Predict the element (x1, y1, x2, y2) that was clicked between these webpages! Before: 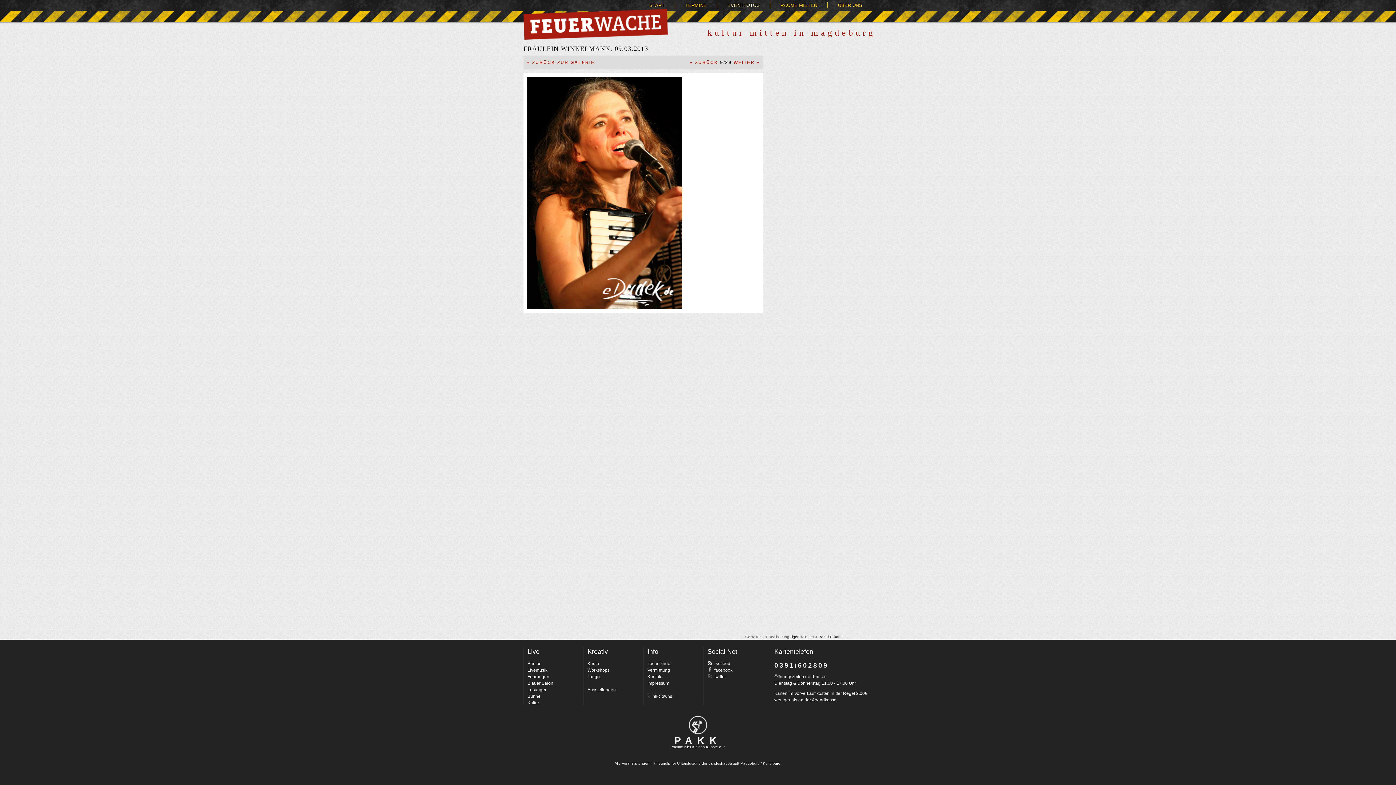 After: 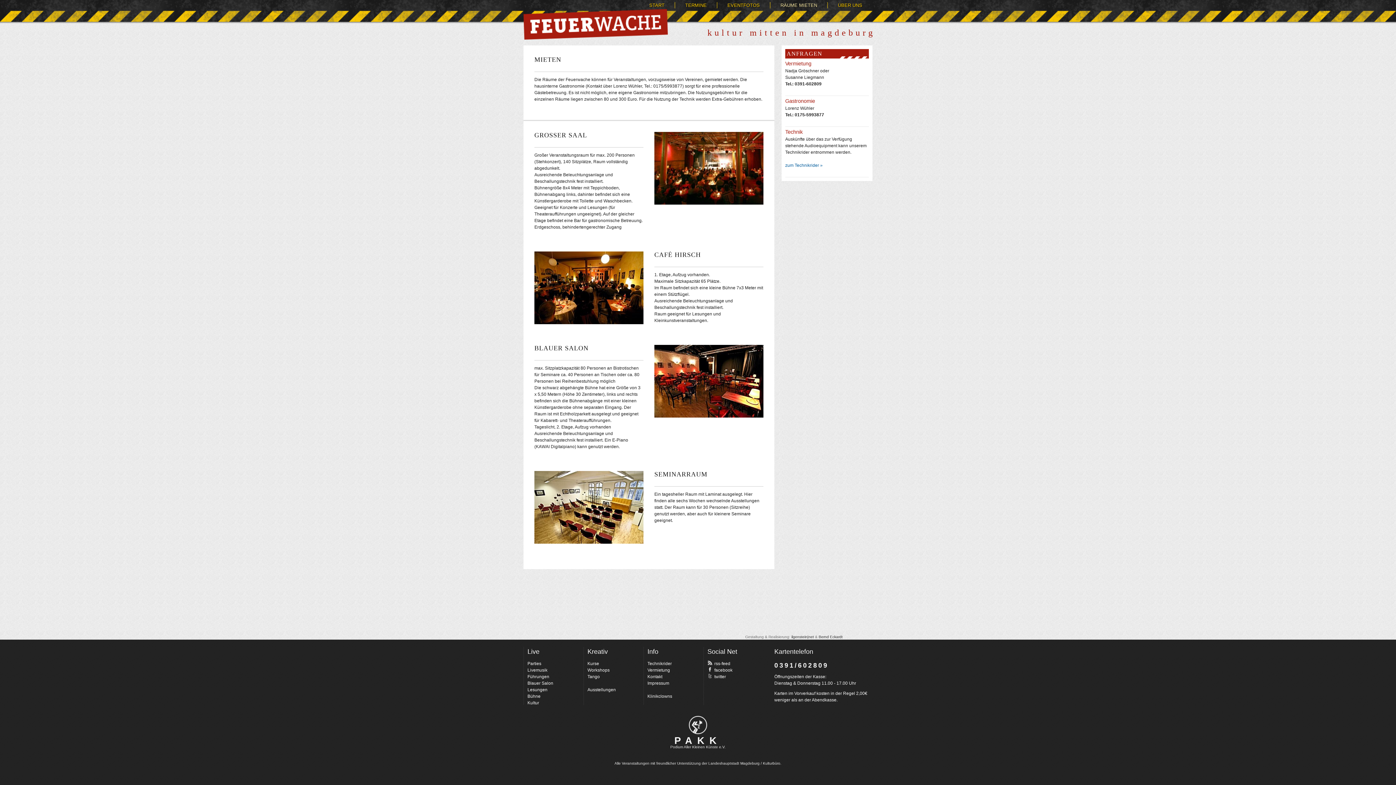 Action: label: Vermietung bbox: (647, 667, 703, 673)